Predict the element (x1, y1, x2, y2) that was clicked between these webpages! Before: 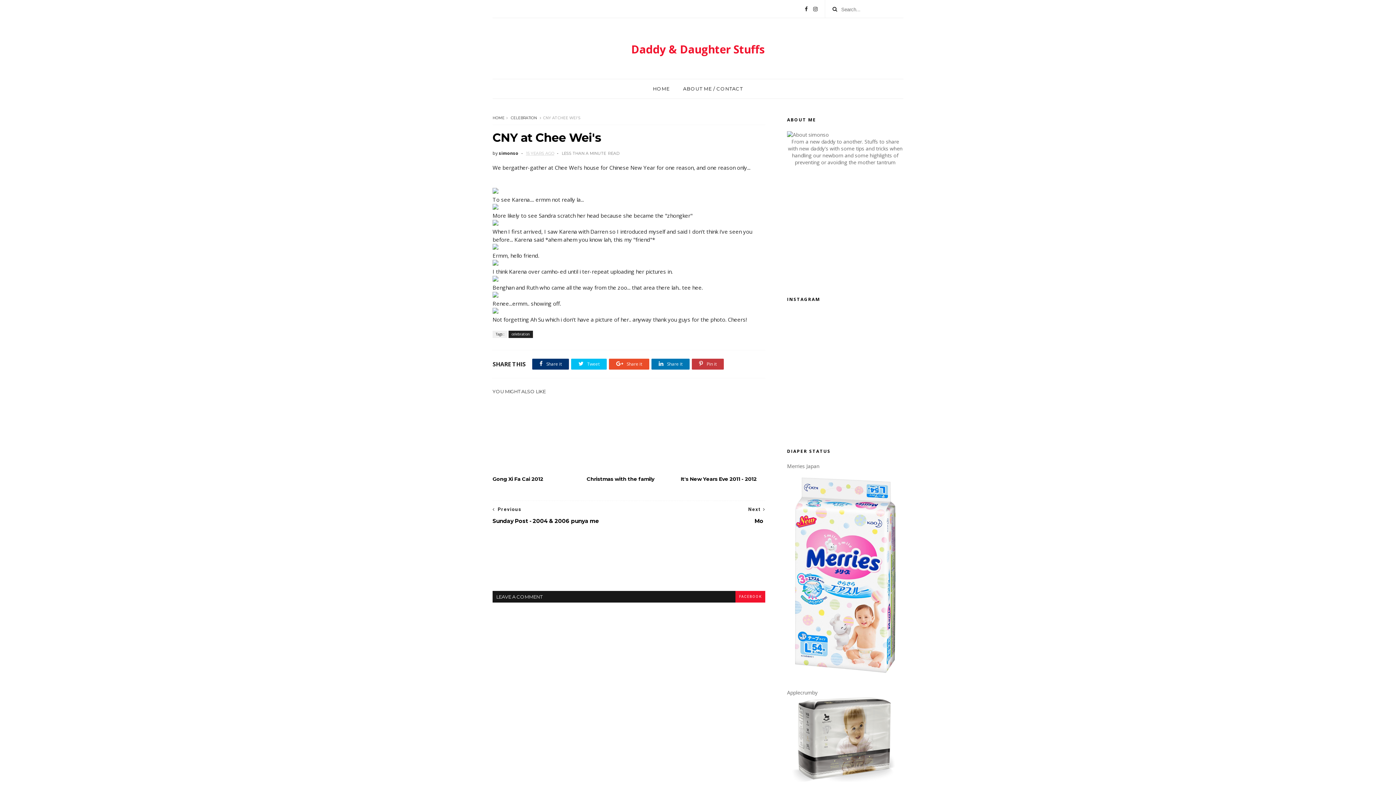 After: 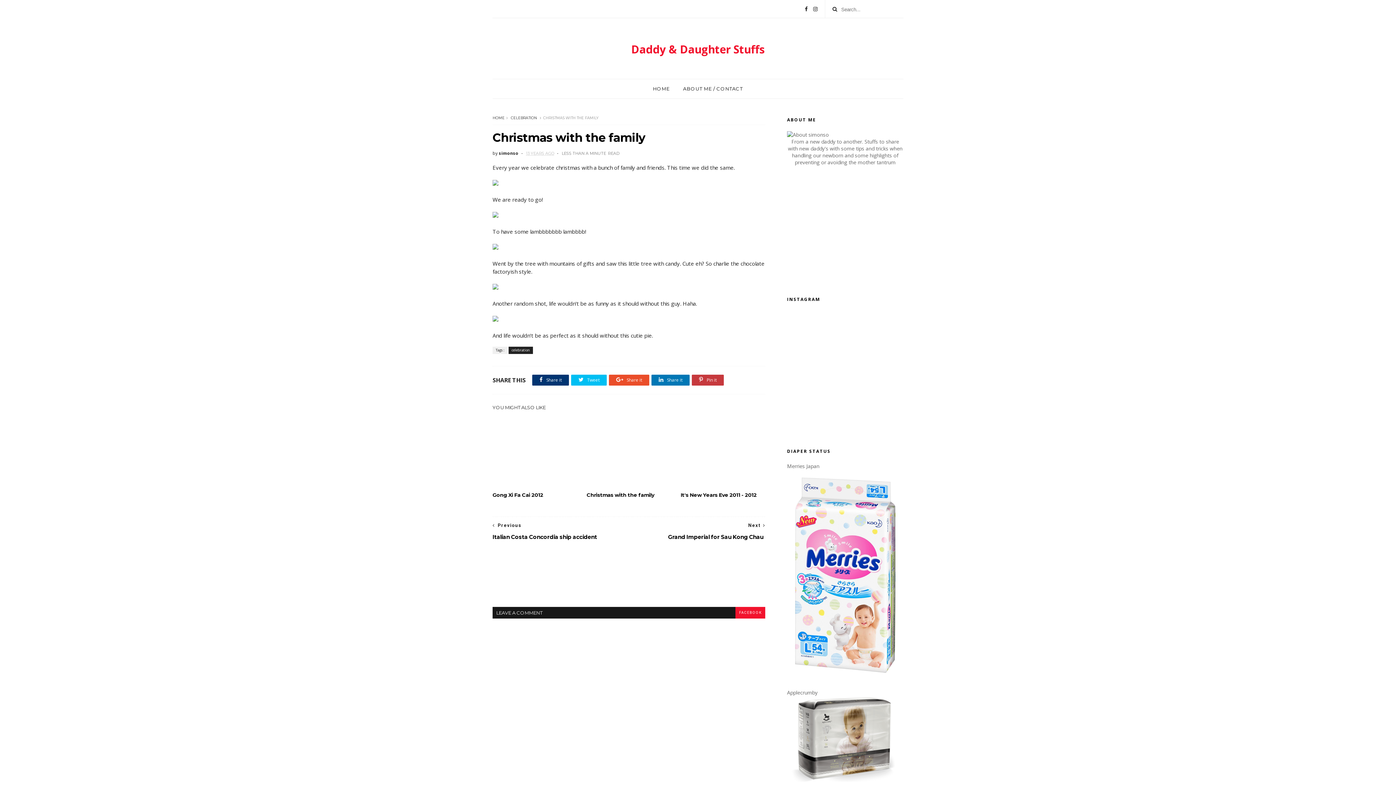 Action: bbox: (586, 399, 671, 472)